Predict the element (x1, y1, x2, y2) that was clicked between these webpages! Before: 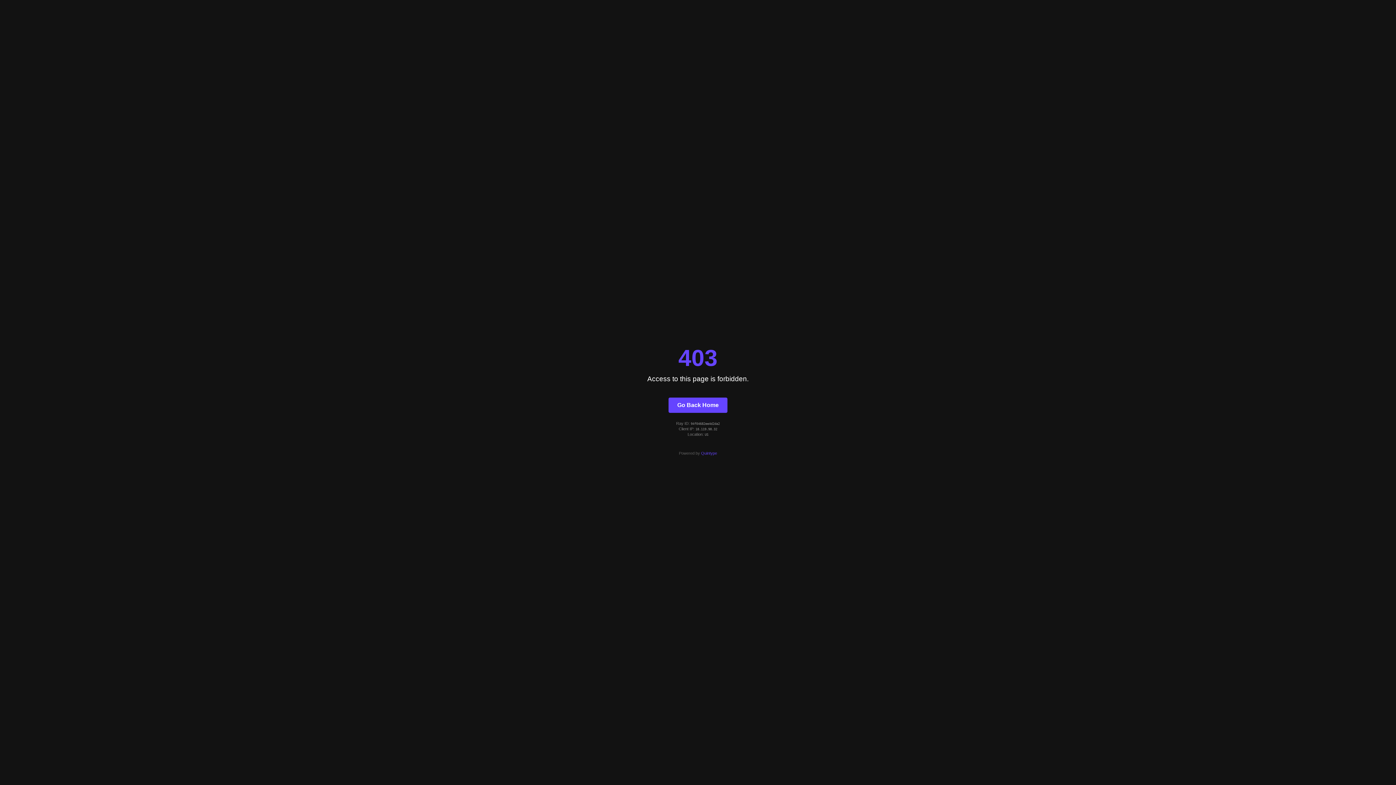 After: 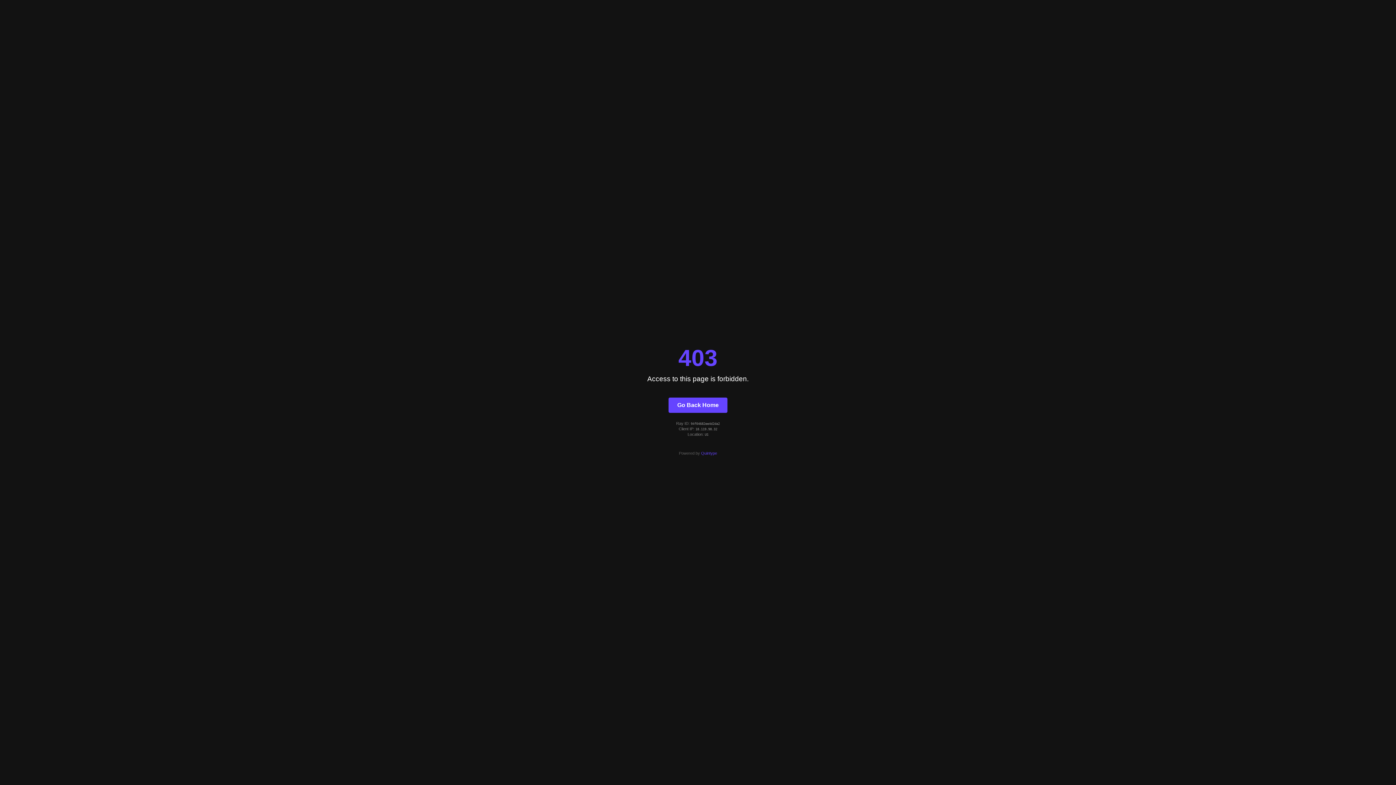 Action: bbox: (701, 451, 717, 455) label: Quintype